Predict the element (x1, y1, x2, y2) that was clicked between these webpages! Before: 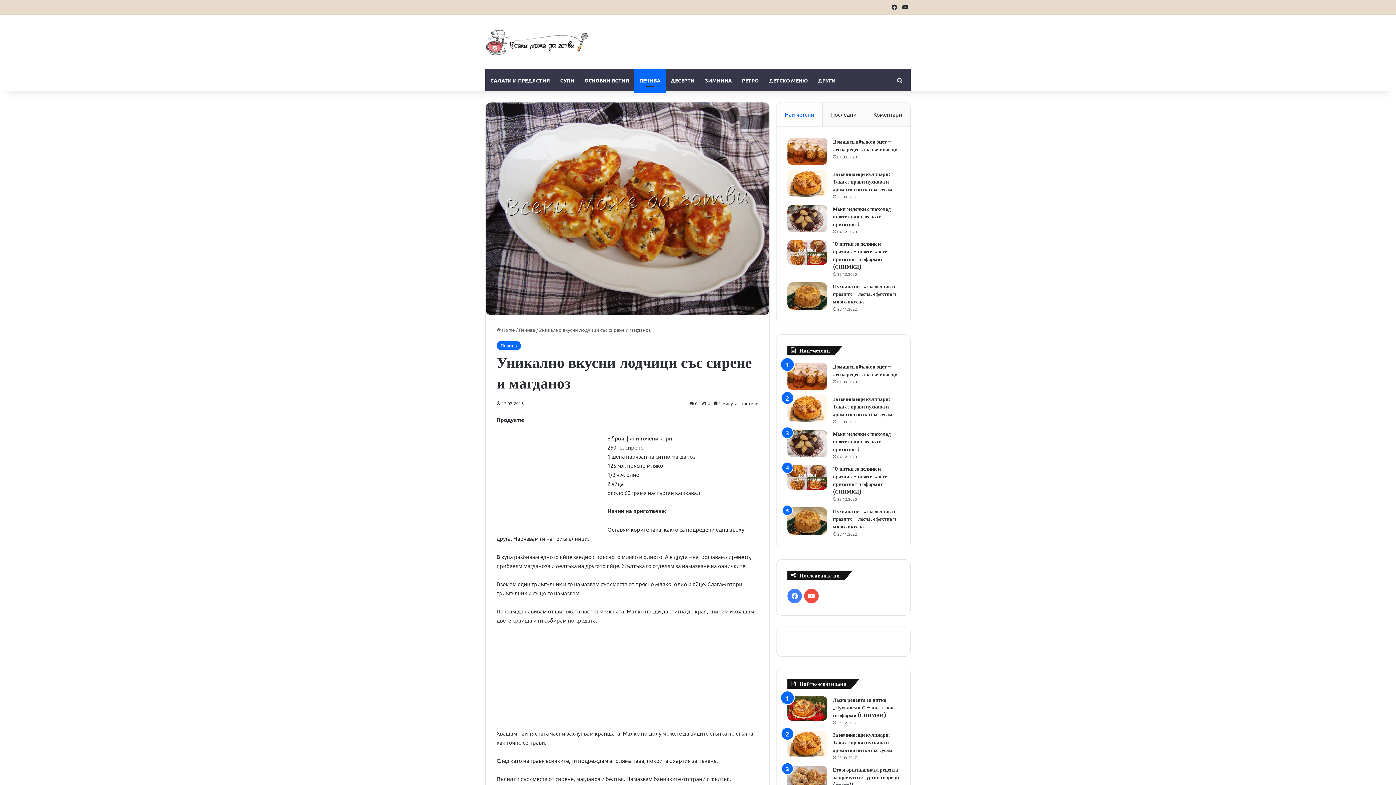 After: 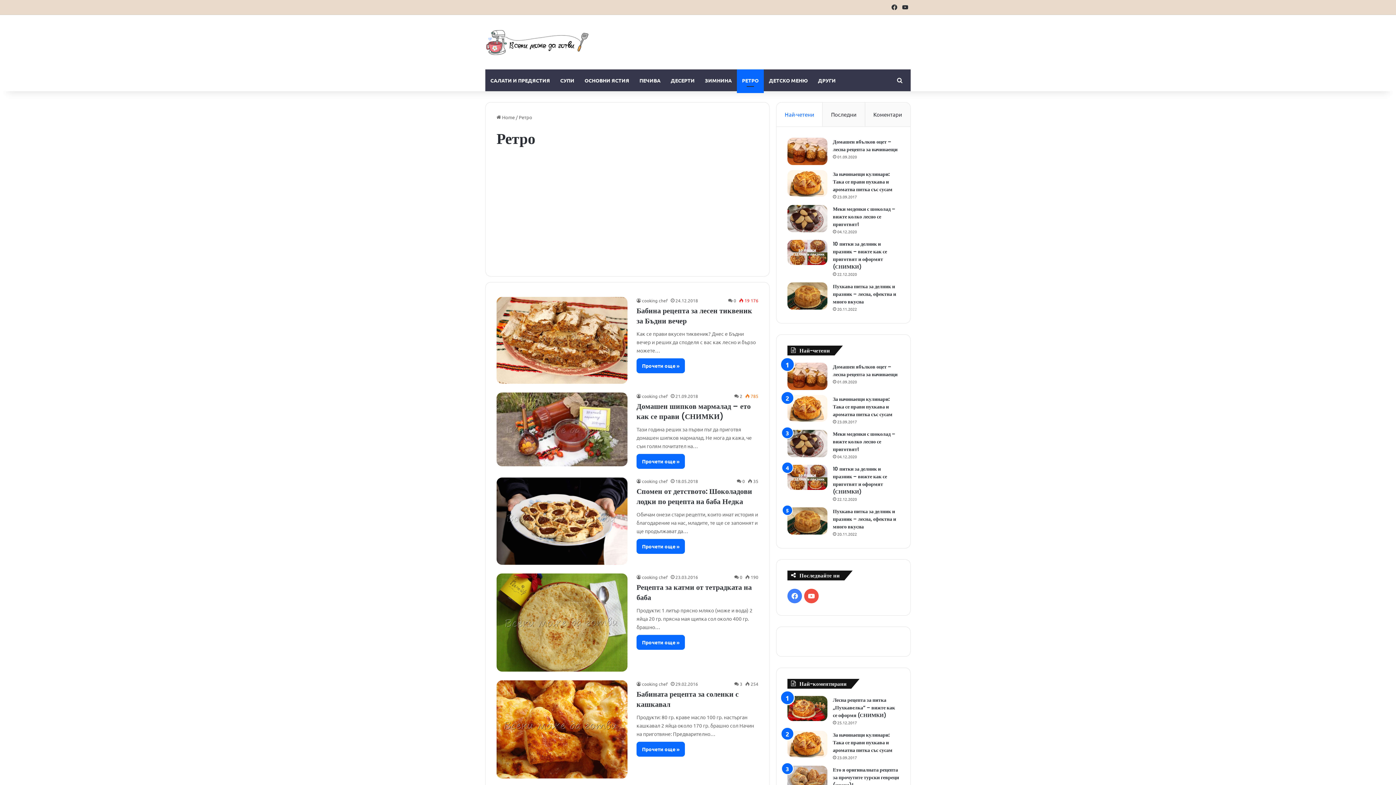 Action: bbox: (737, 69, 764, 91) label: РЕТРО